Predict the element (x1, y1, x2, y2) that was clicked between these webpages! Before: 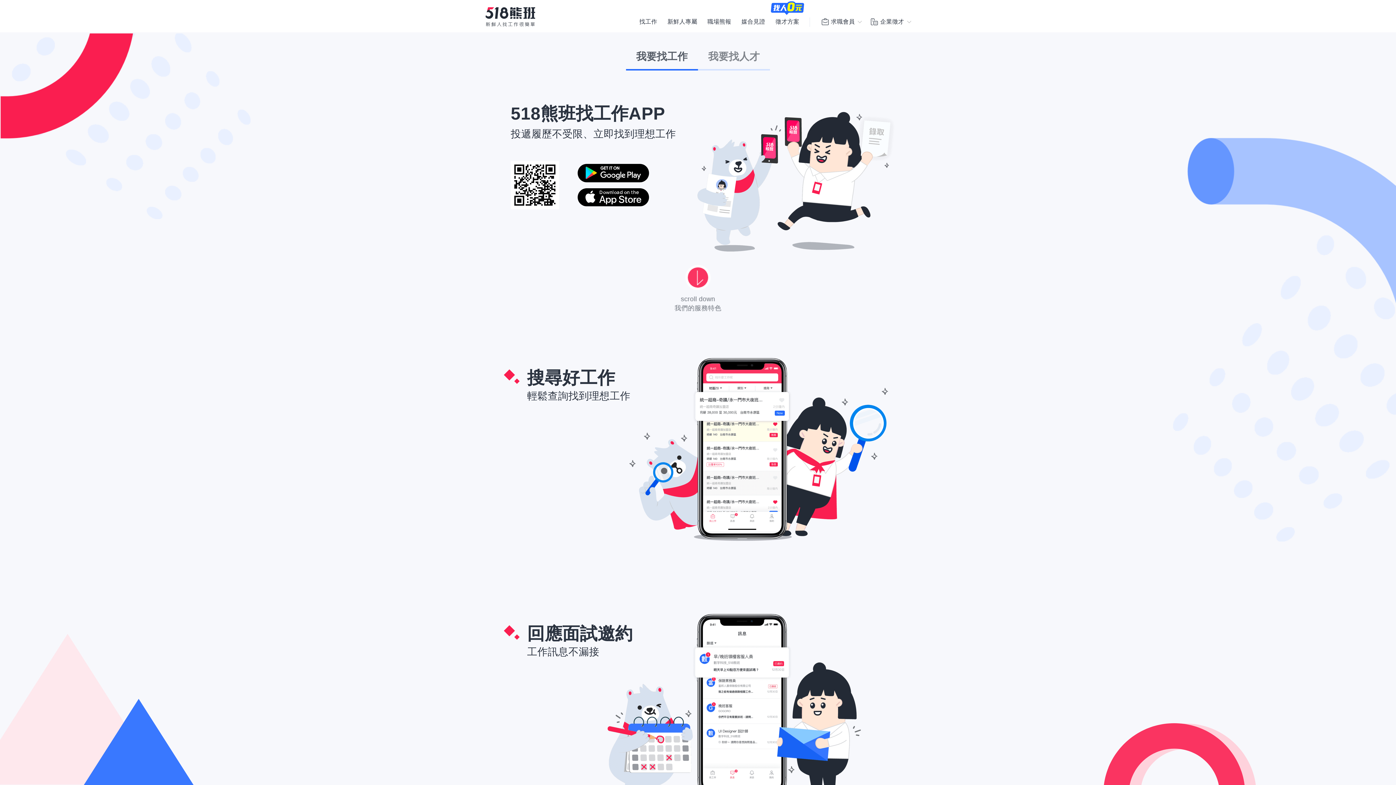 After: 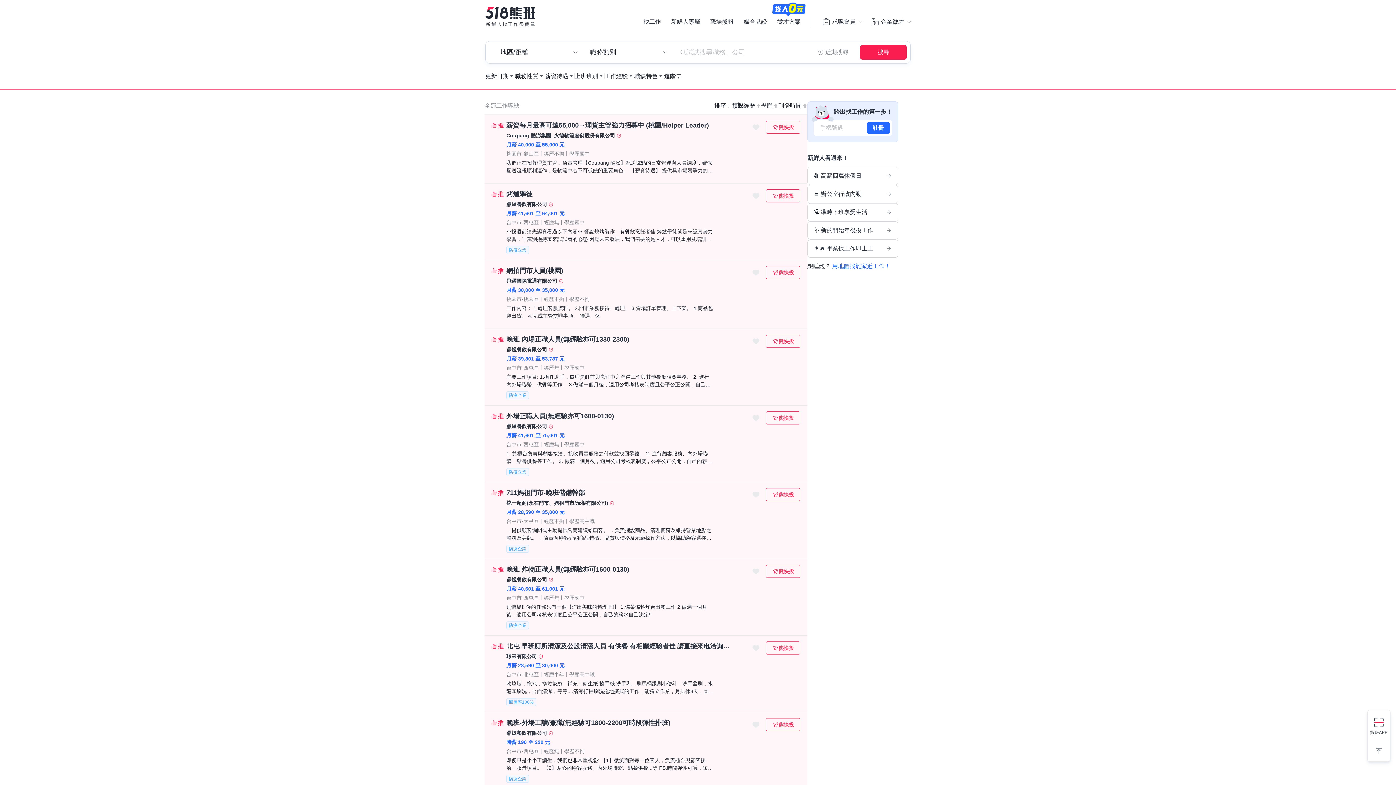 Action: label: 找工作 bbox: (639, 19, 657, 24)